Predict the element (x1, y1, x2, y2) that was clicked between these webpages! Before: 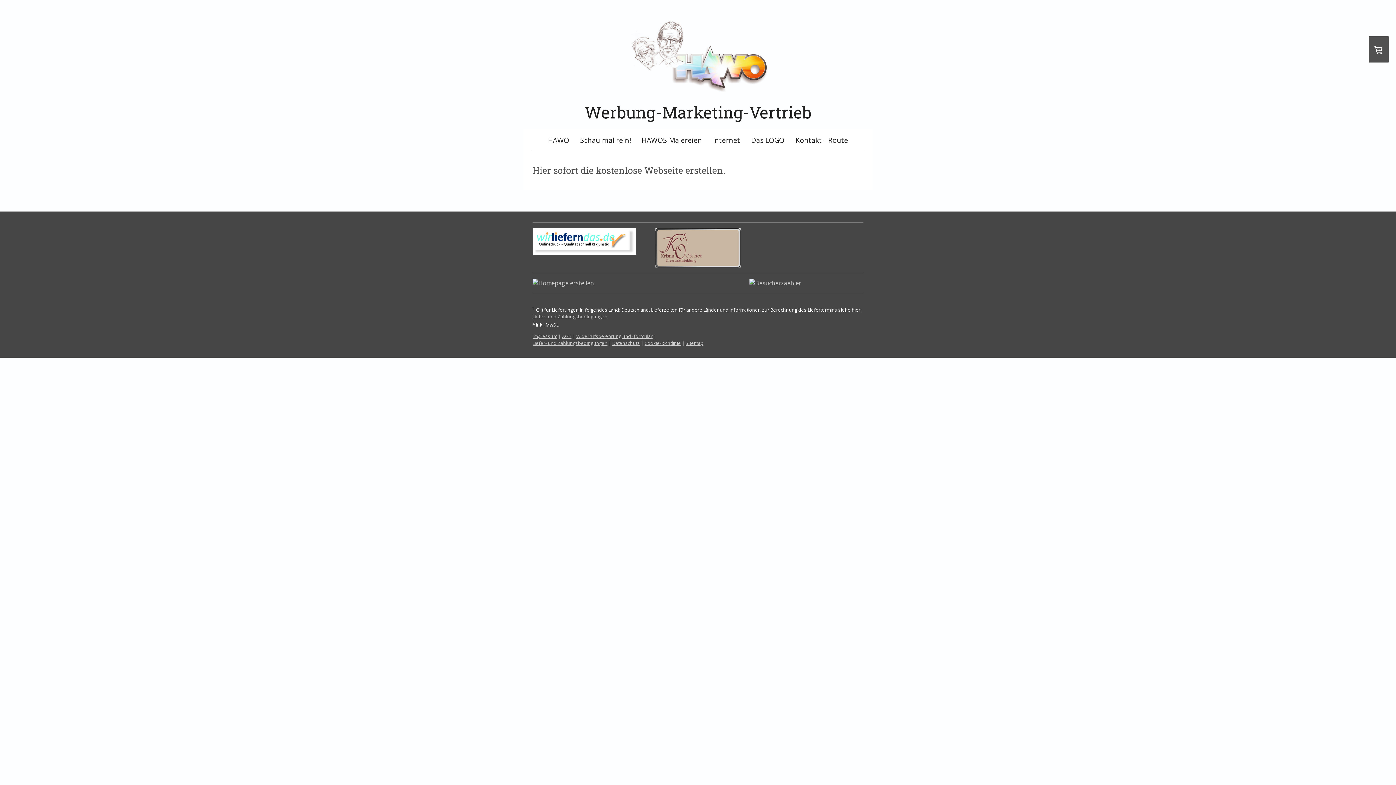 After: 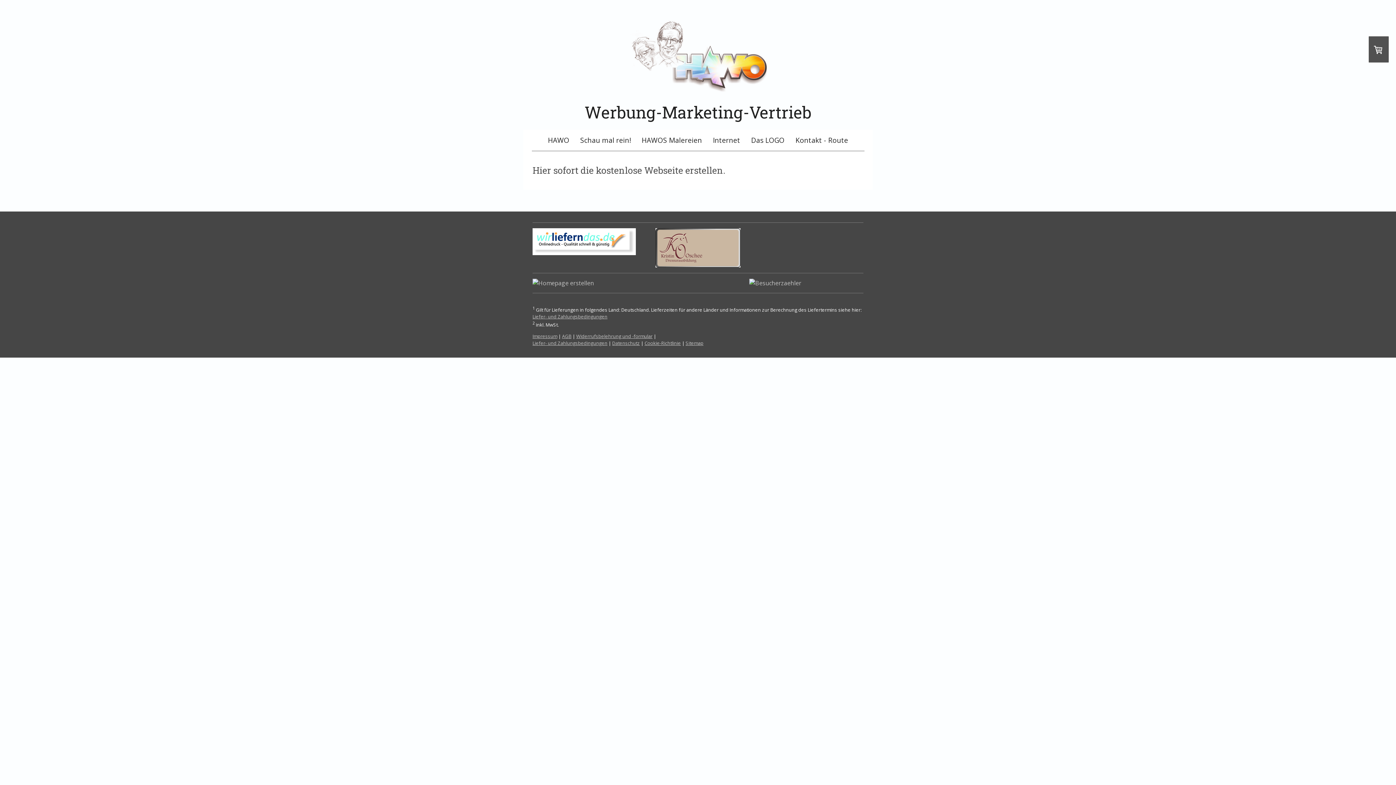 Action: bbox: (532, 228, 636, 236)